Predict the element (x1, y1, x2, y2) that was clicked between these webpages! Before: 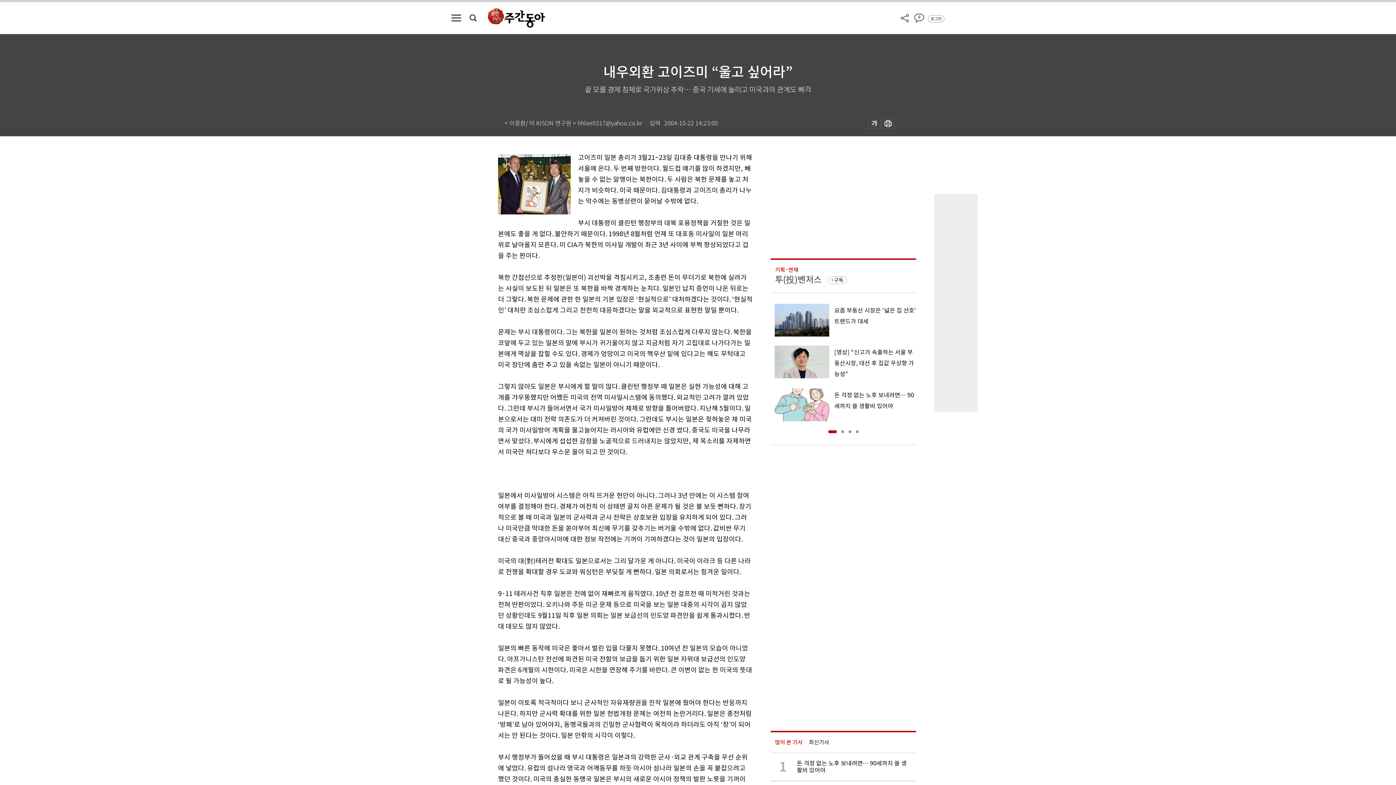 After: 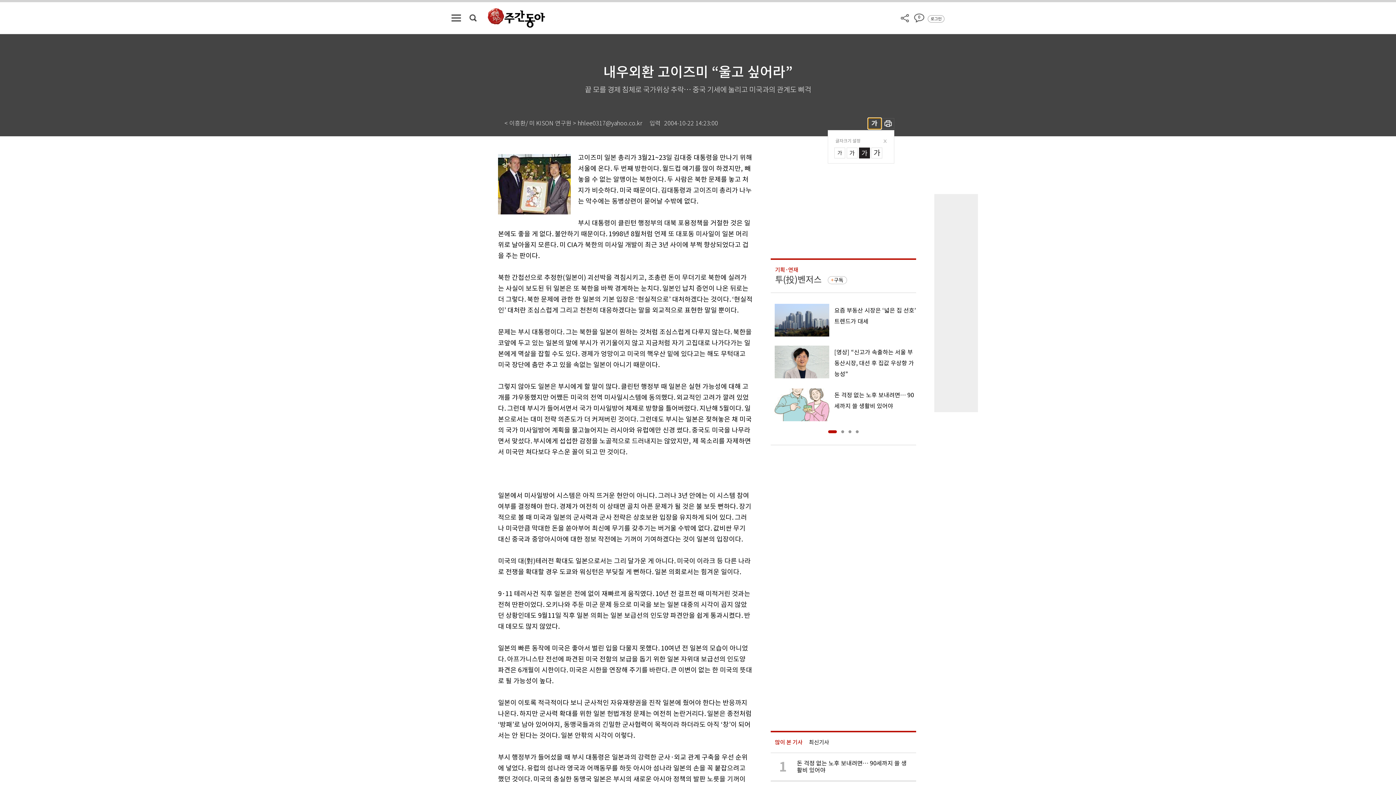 Action: bbox: (868, 118, 881, 129)